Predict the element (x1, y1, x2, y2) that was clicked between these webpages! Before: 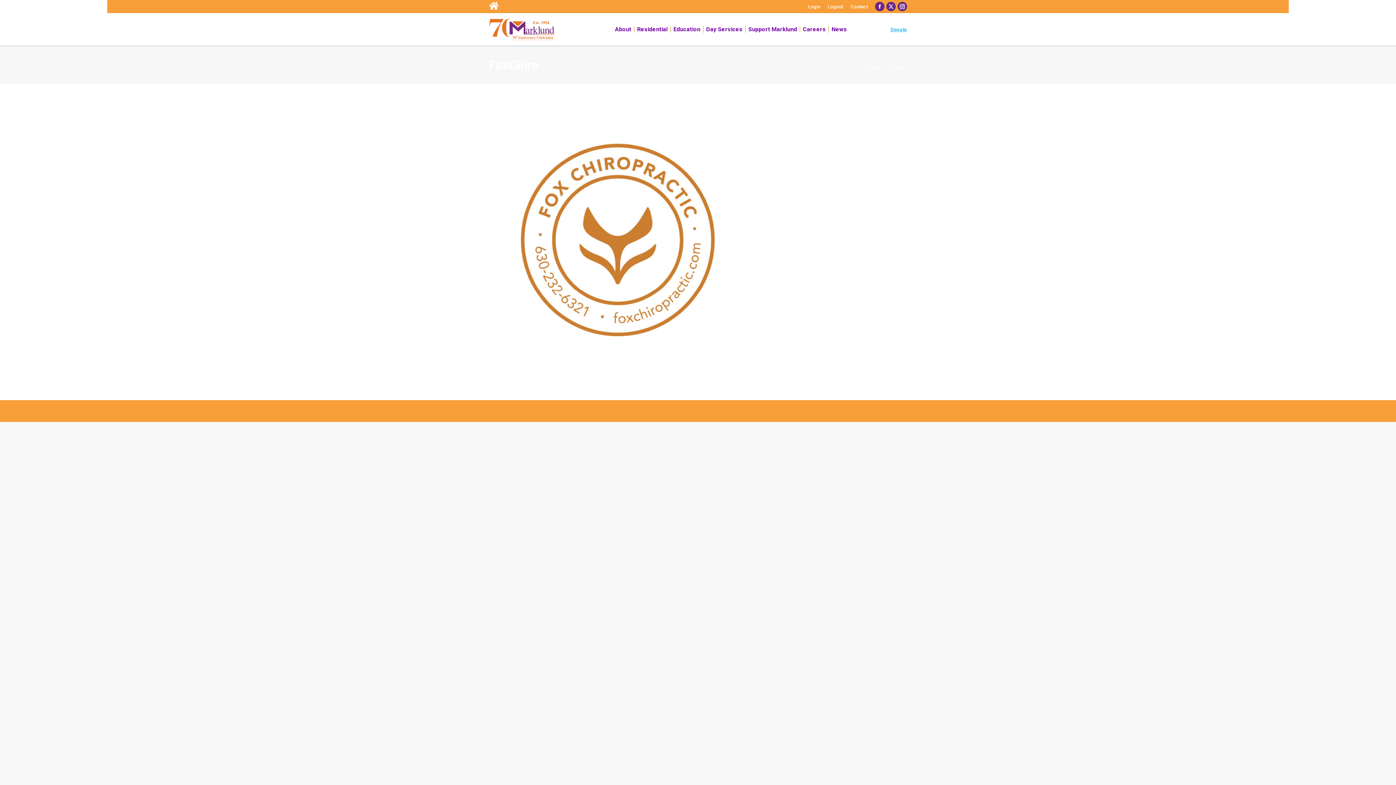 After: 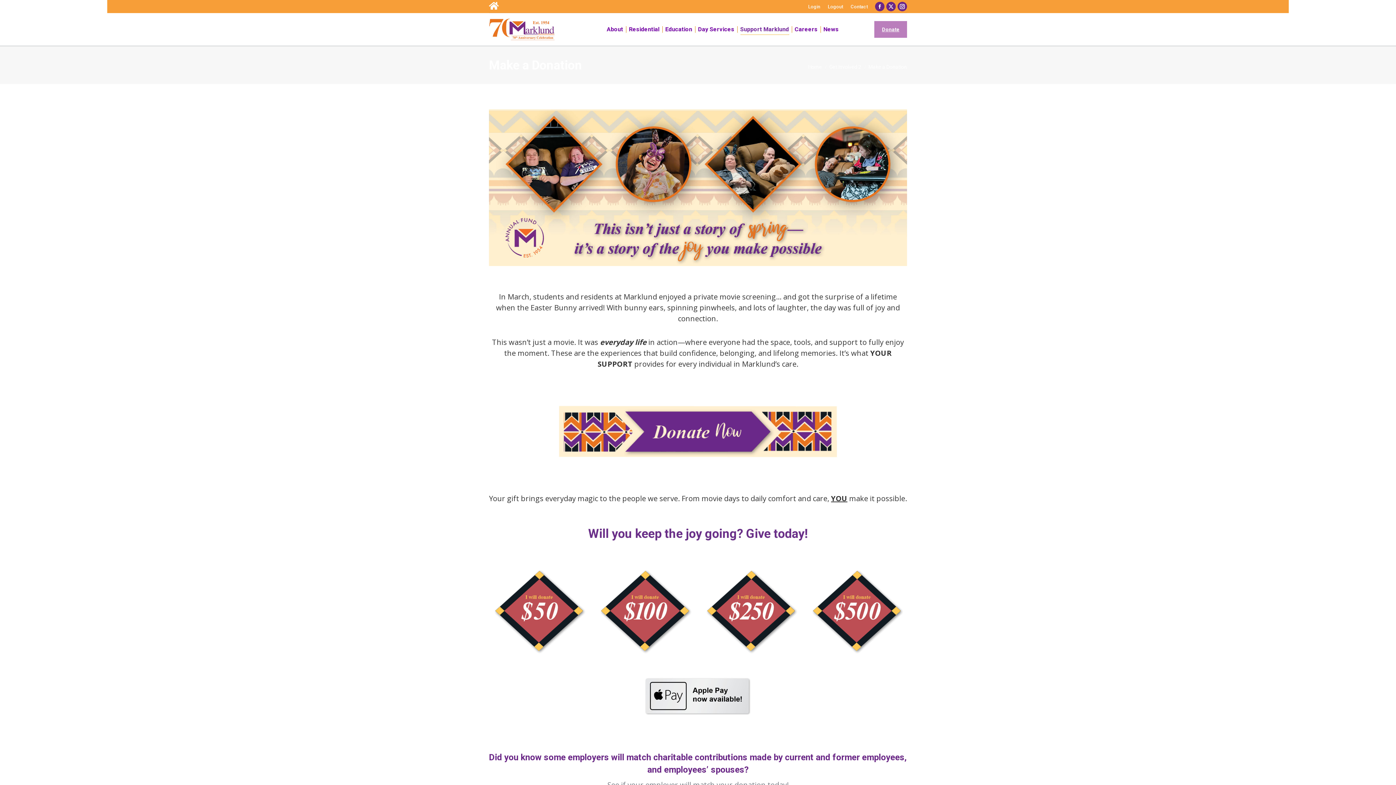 Action: label: Donate bbox: (890, 26, 907, 32)